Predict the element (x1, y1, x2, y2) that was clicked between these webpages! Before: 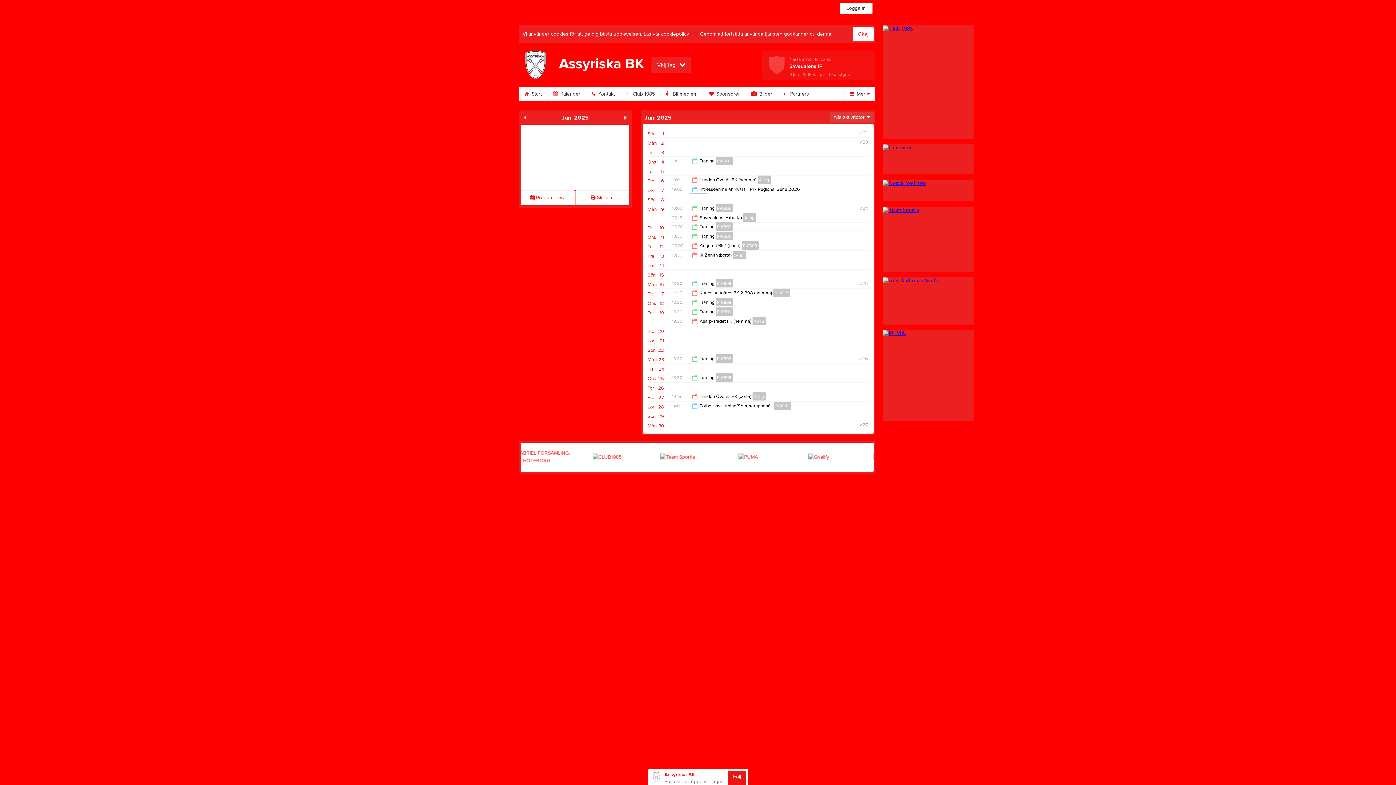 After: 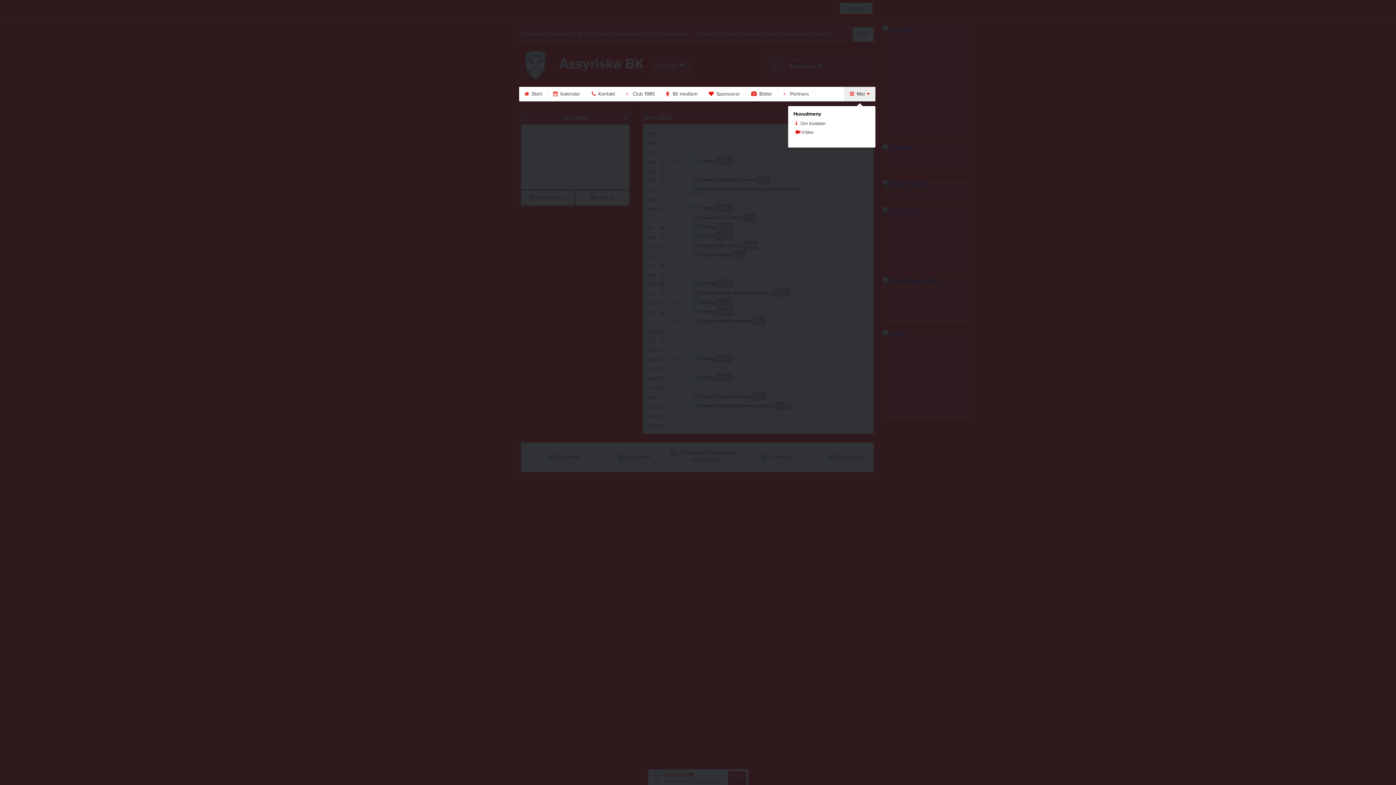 Action: label:  Mer  bbox: (844, 86, 875, 101)